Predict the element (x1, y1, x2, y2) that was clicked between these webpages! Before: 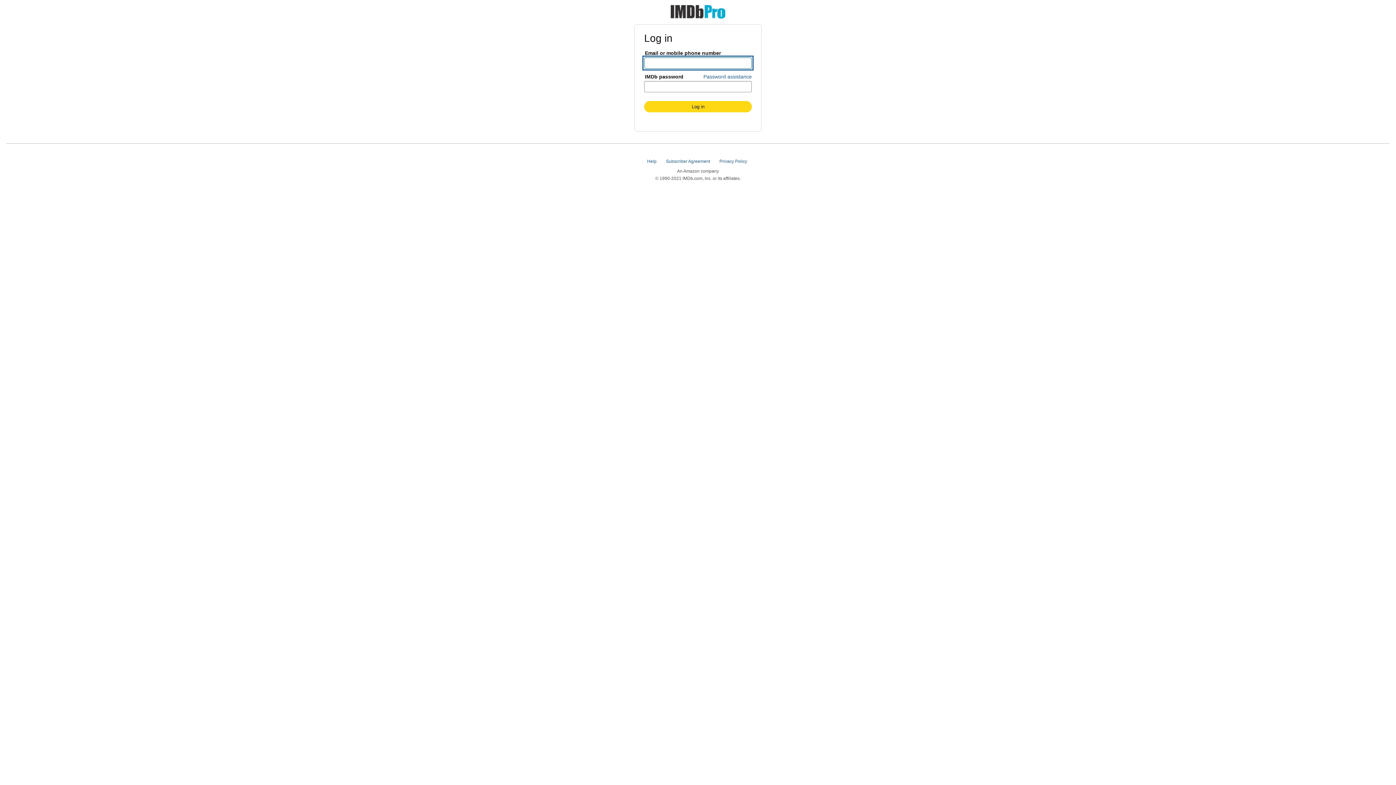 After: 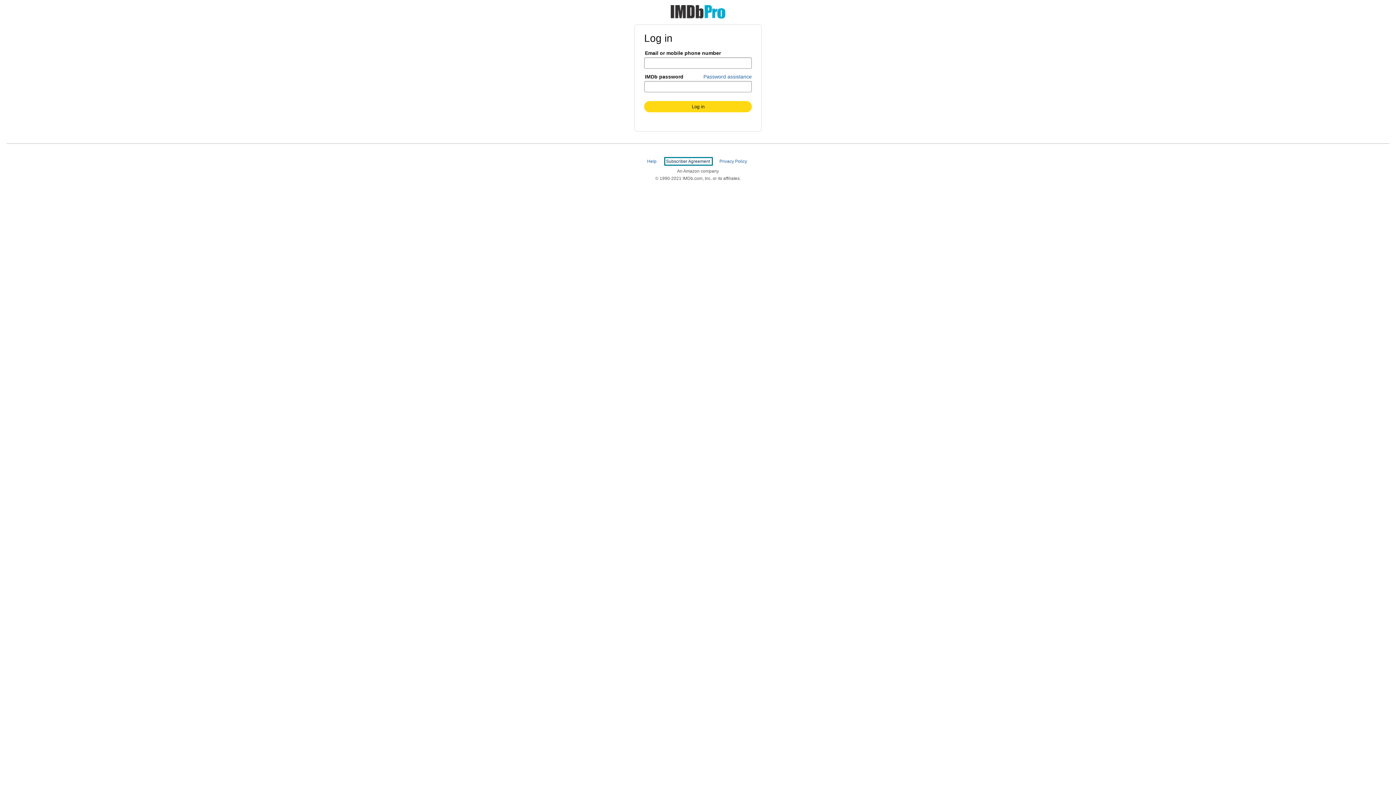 Action: bbox: (666, 158, 711, 164) label: Subscriber Agreement 